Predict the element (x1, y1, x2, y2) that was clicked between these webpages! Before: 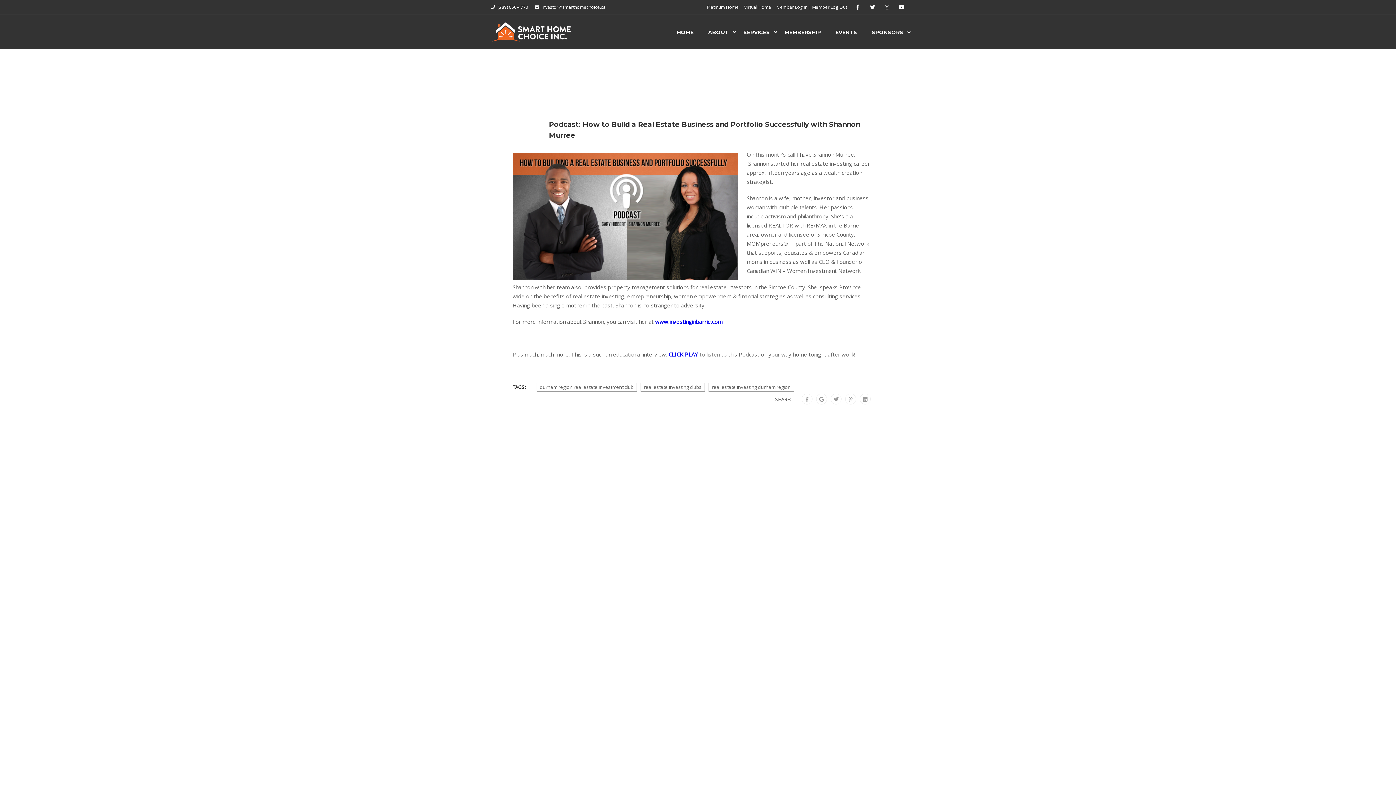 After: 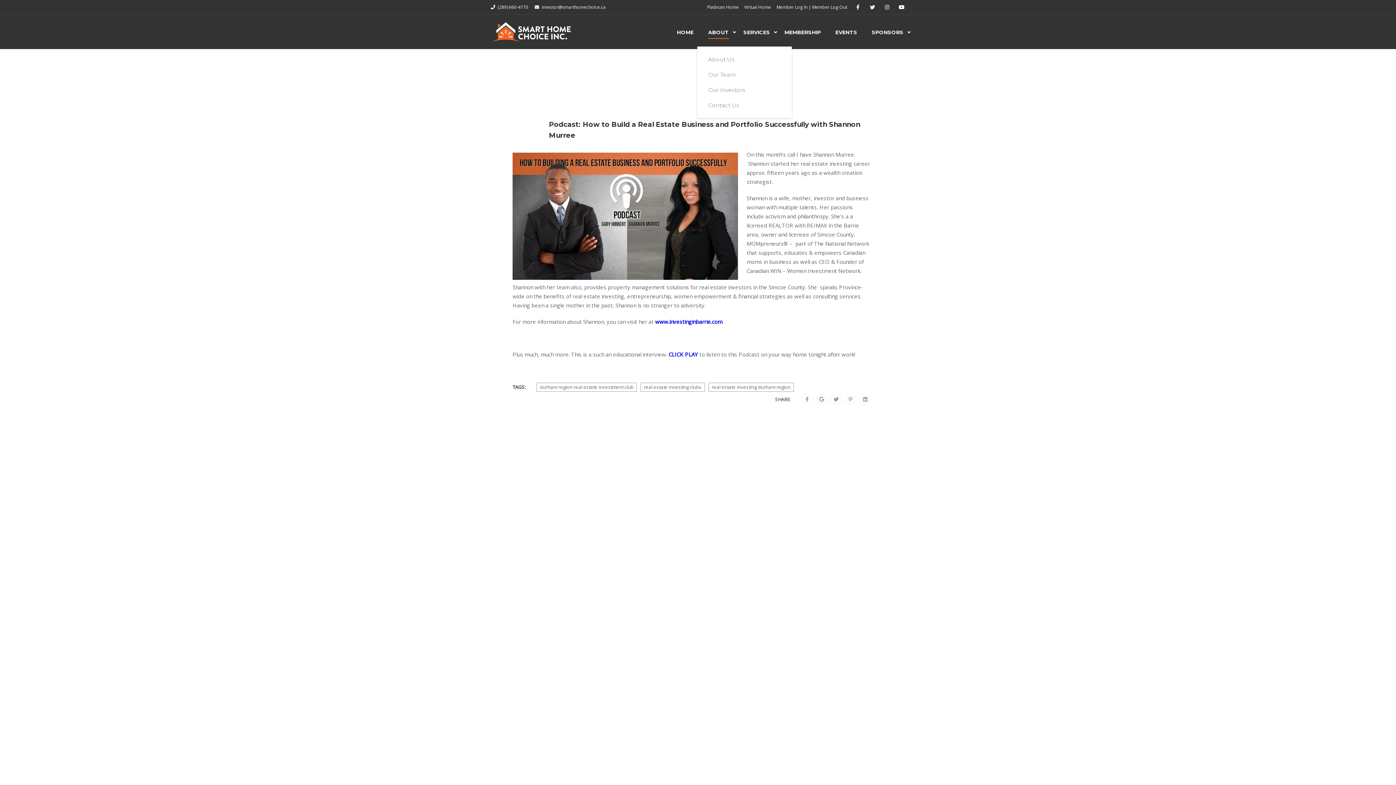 Action: label: ABOUT bbox: (701, 24, 736, 46)